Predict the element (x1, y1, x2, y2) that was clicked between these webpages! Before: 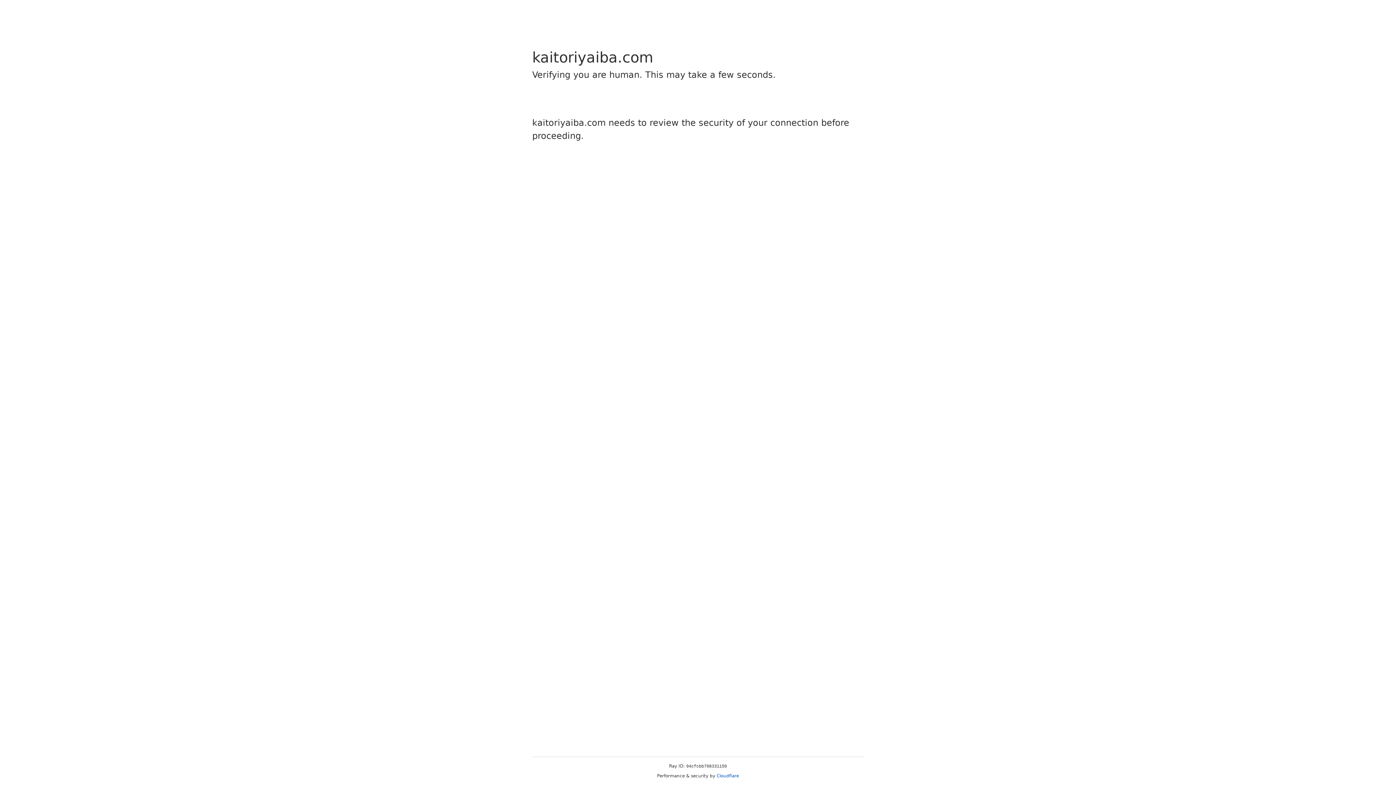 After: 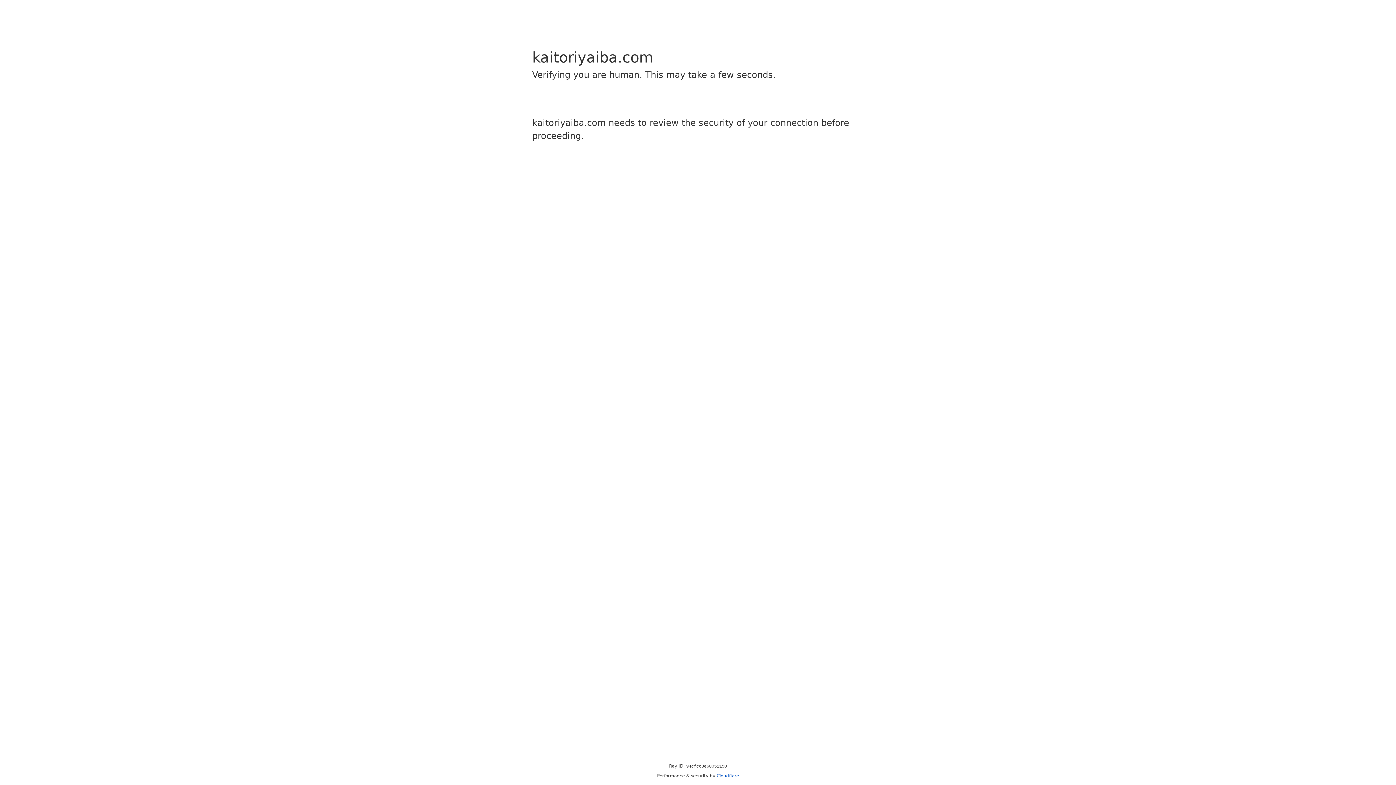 Action: label: Cloudflare bbox: (716, 773, 739, 778)